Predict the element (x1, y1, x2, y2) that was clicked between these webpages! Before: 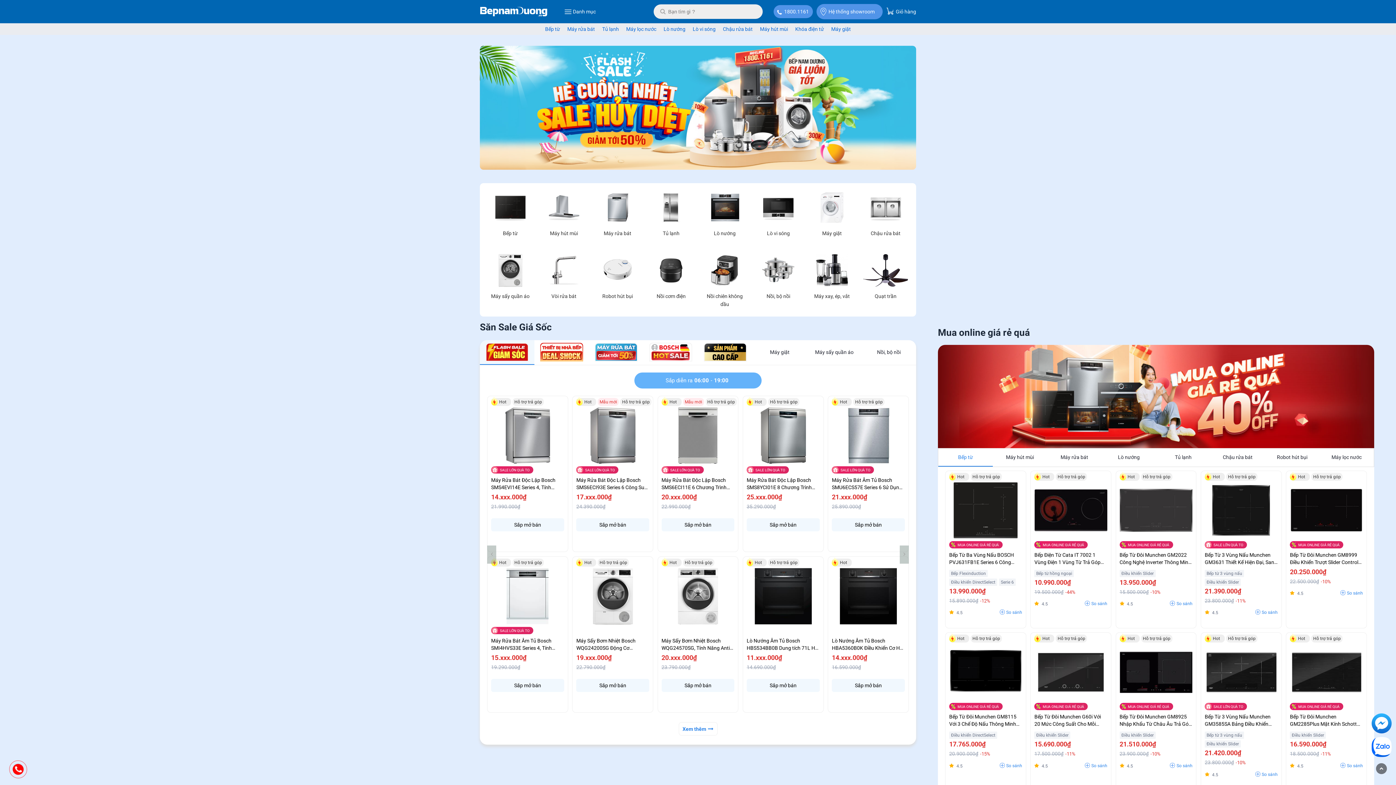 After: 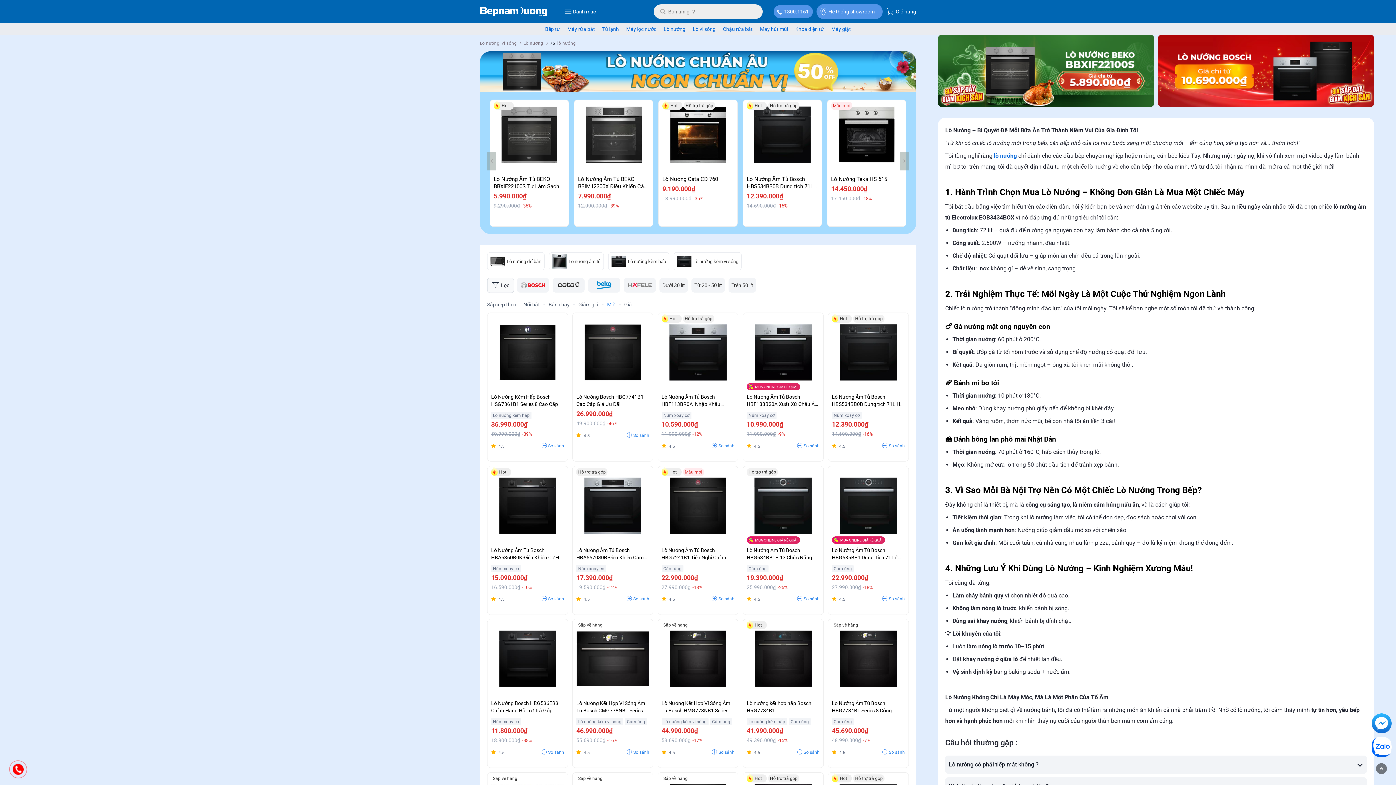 Action: bbox: (660, 26, 689, 32) label: Lò nướng